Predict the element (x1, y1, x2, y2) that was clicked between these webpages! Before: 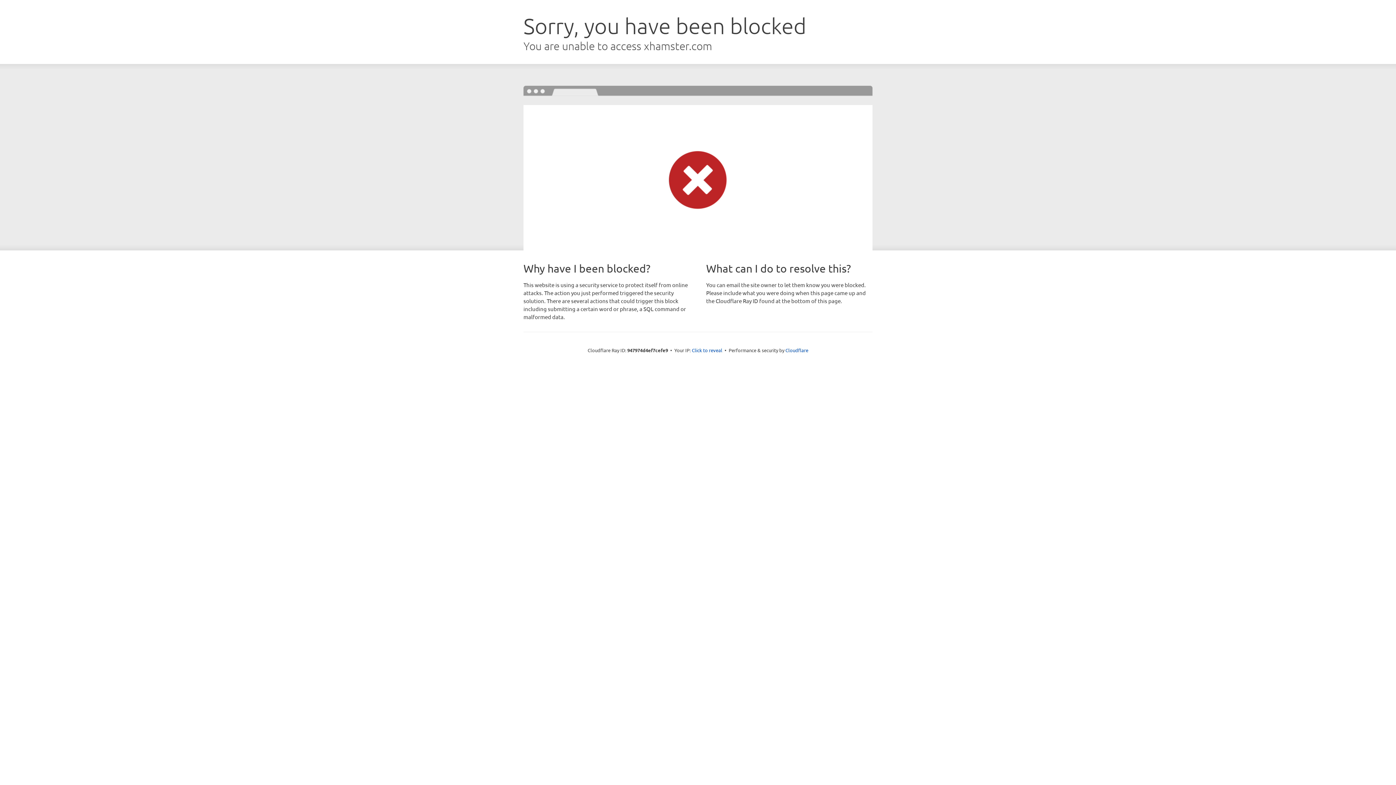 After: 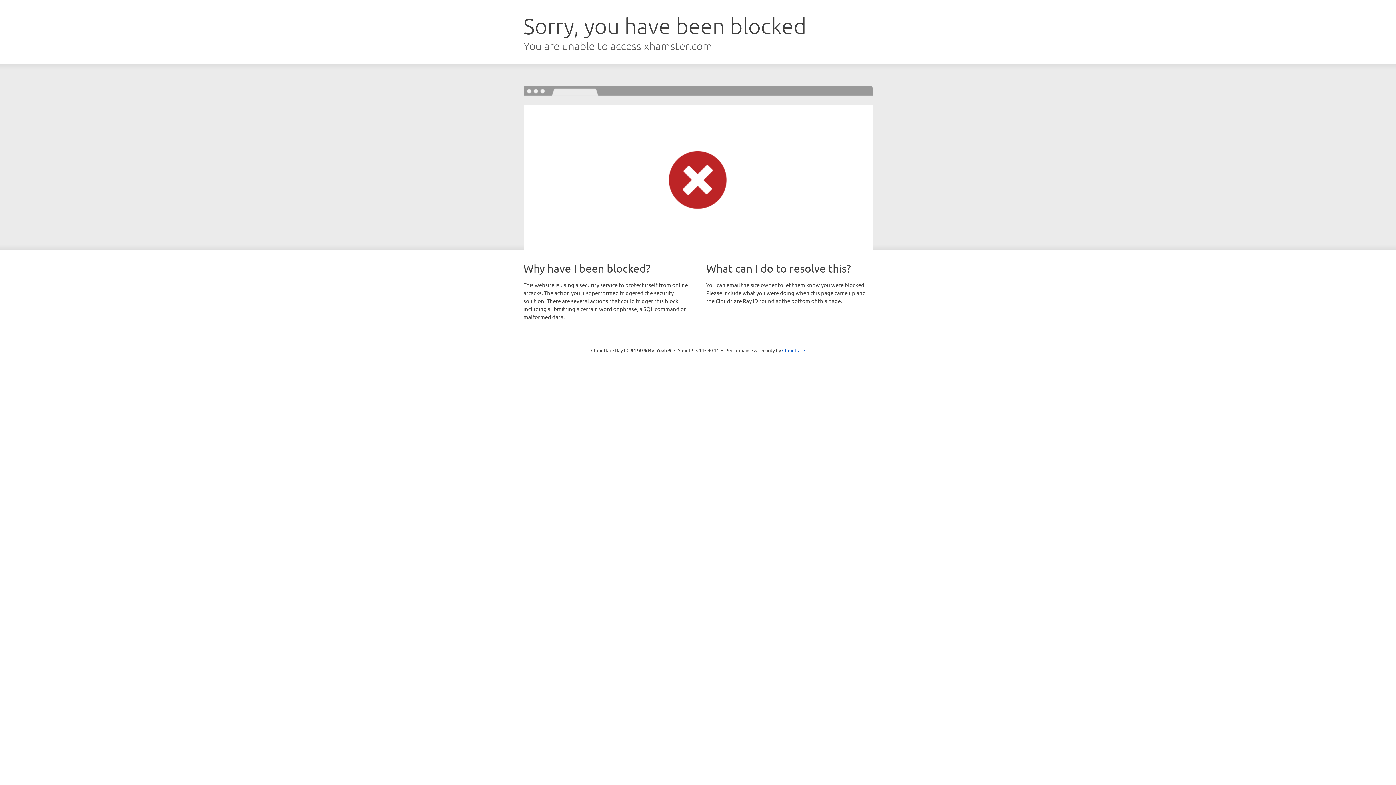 Action: bbox: (692, 346, 722, 353) label: Click to reveal